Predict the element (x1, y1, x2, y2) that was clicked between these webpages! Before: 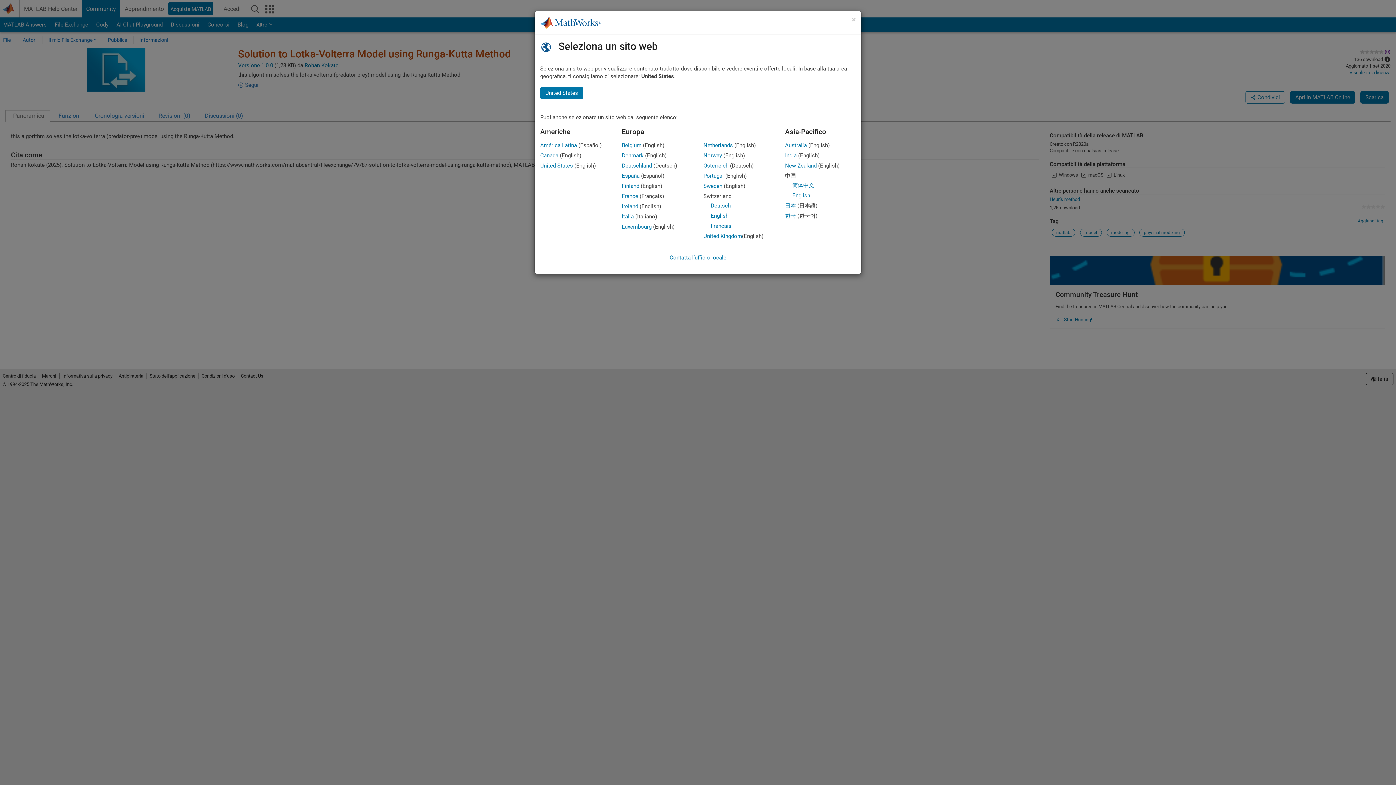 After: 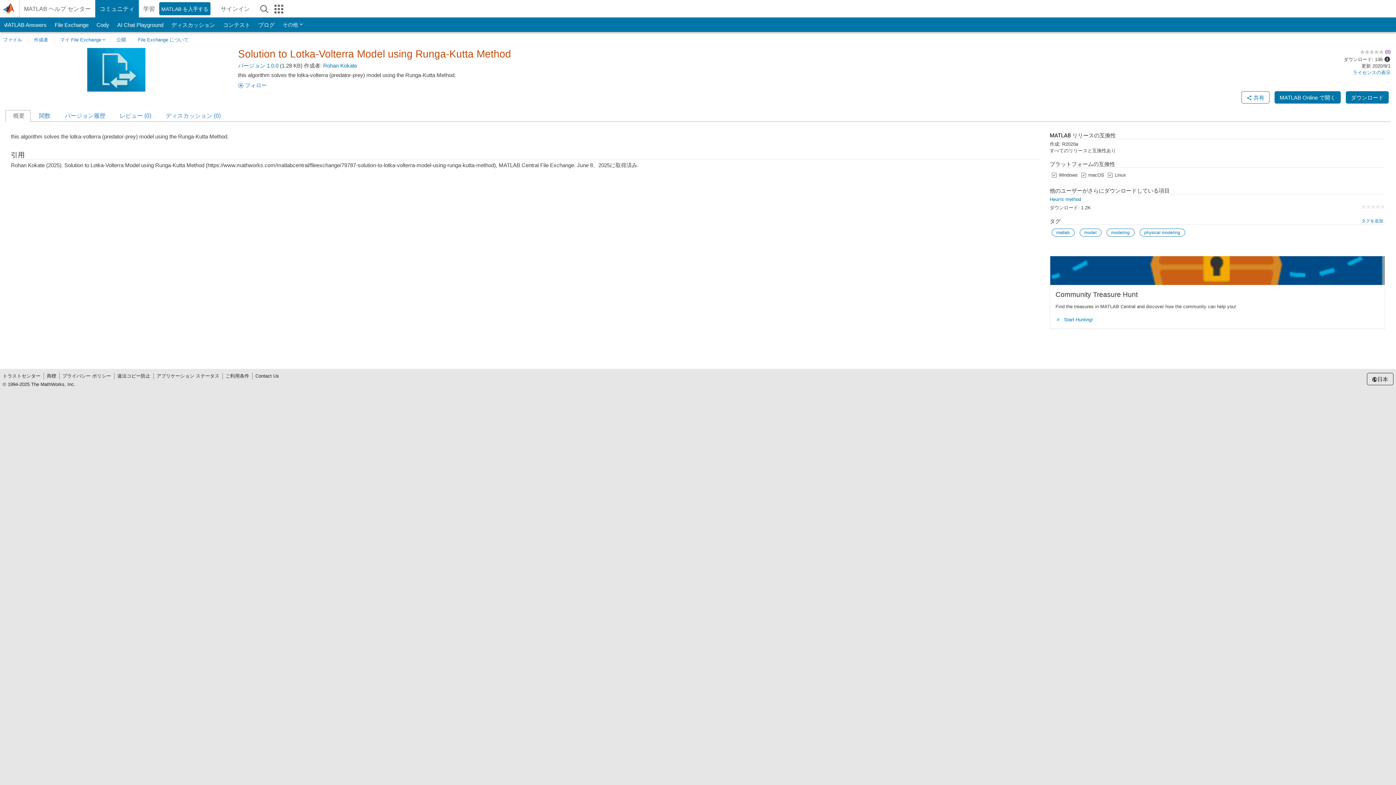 Action: label: 日本
Japanese bbox: (785, 202, 796, 209)